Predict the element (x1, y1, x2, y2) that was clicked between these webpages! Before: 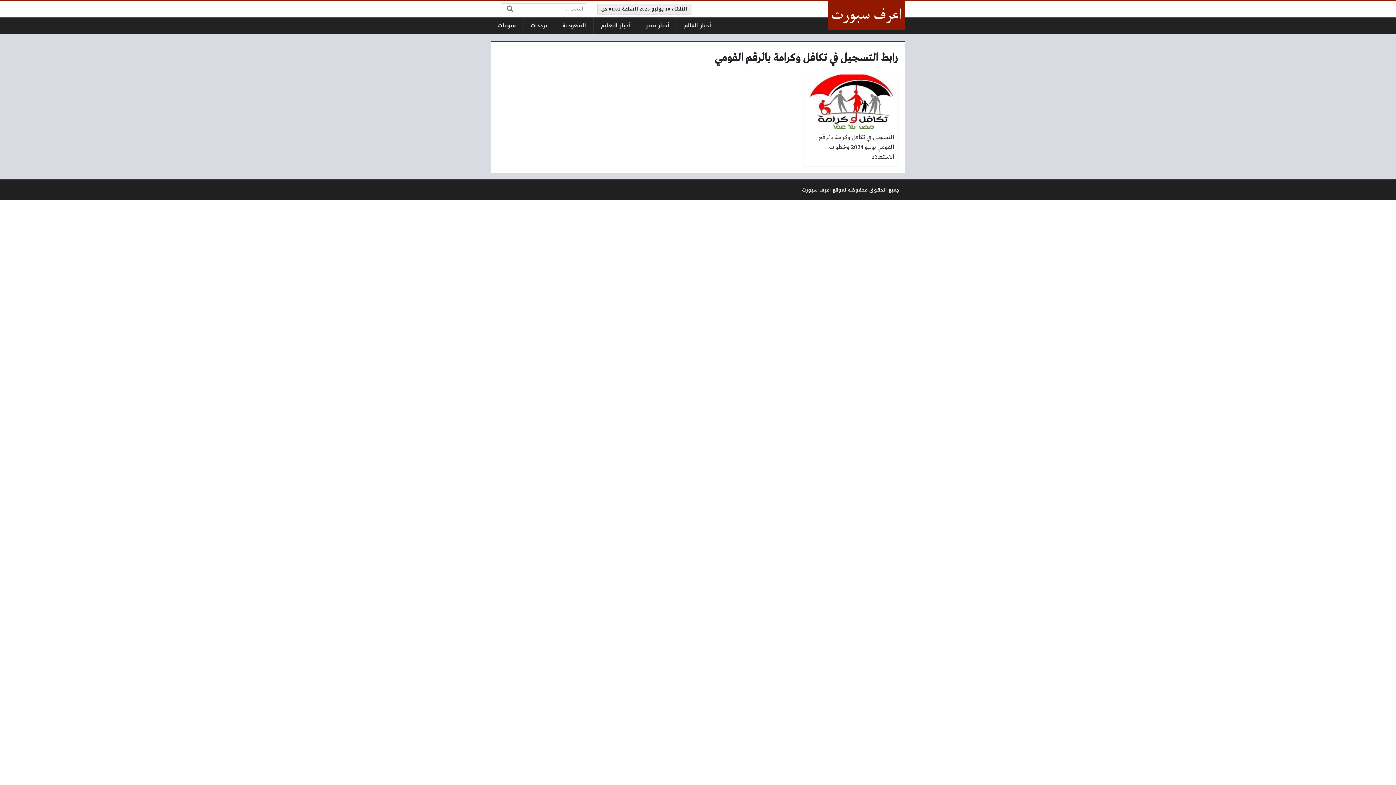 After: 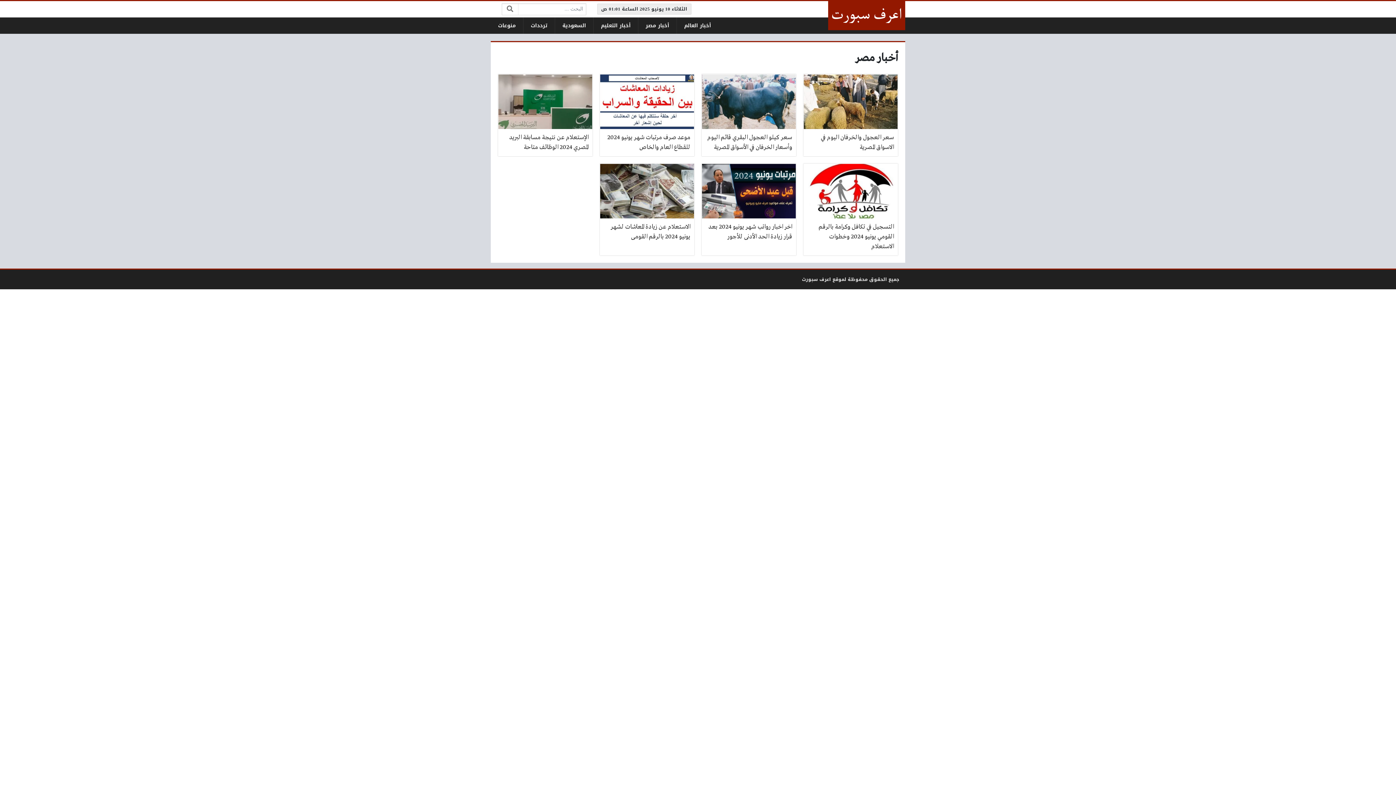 Action: label: أخبار مصر bbox: (638, 17, 676, 33)